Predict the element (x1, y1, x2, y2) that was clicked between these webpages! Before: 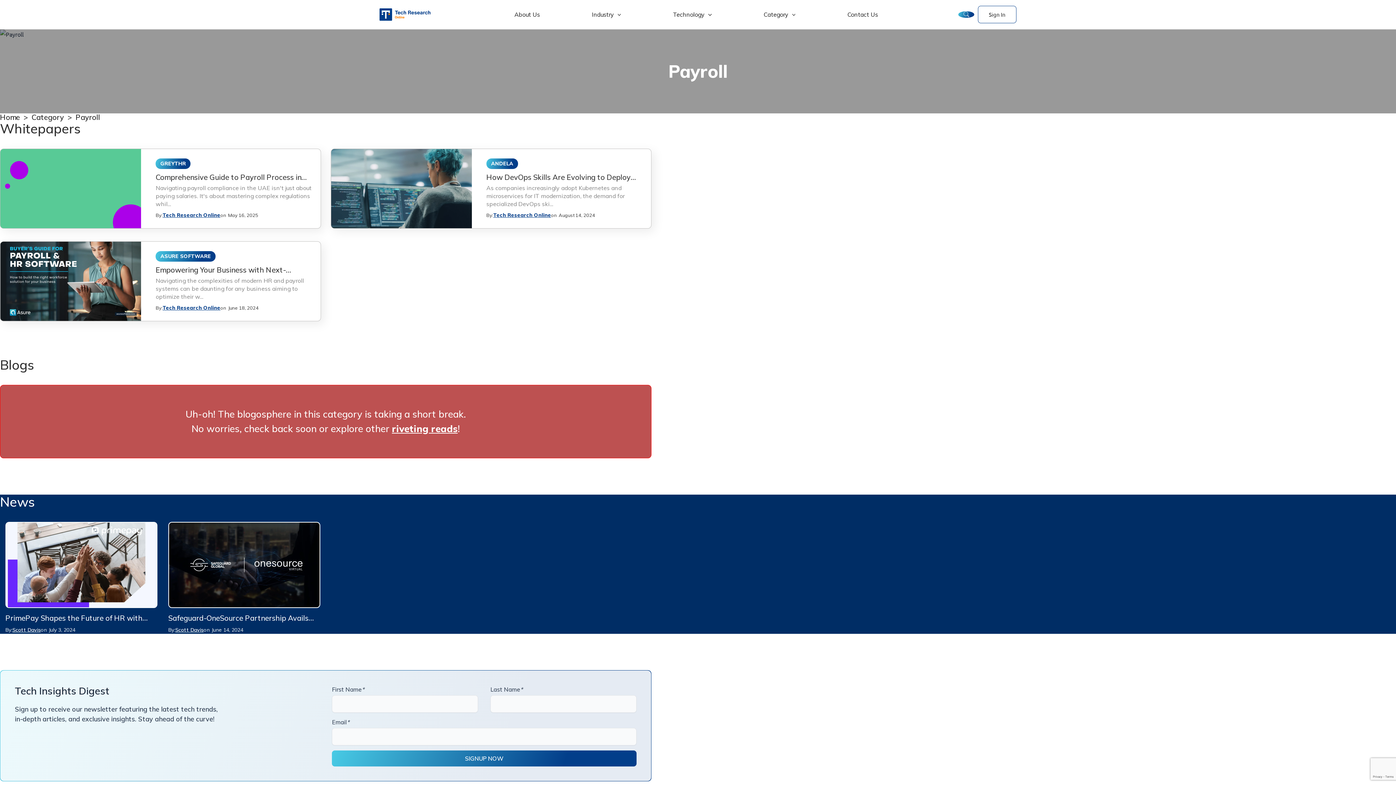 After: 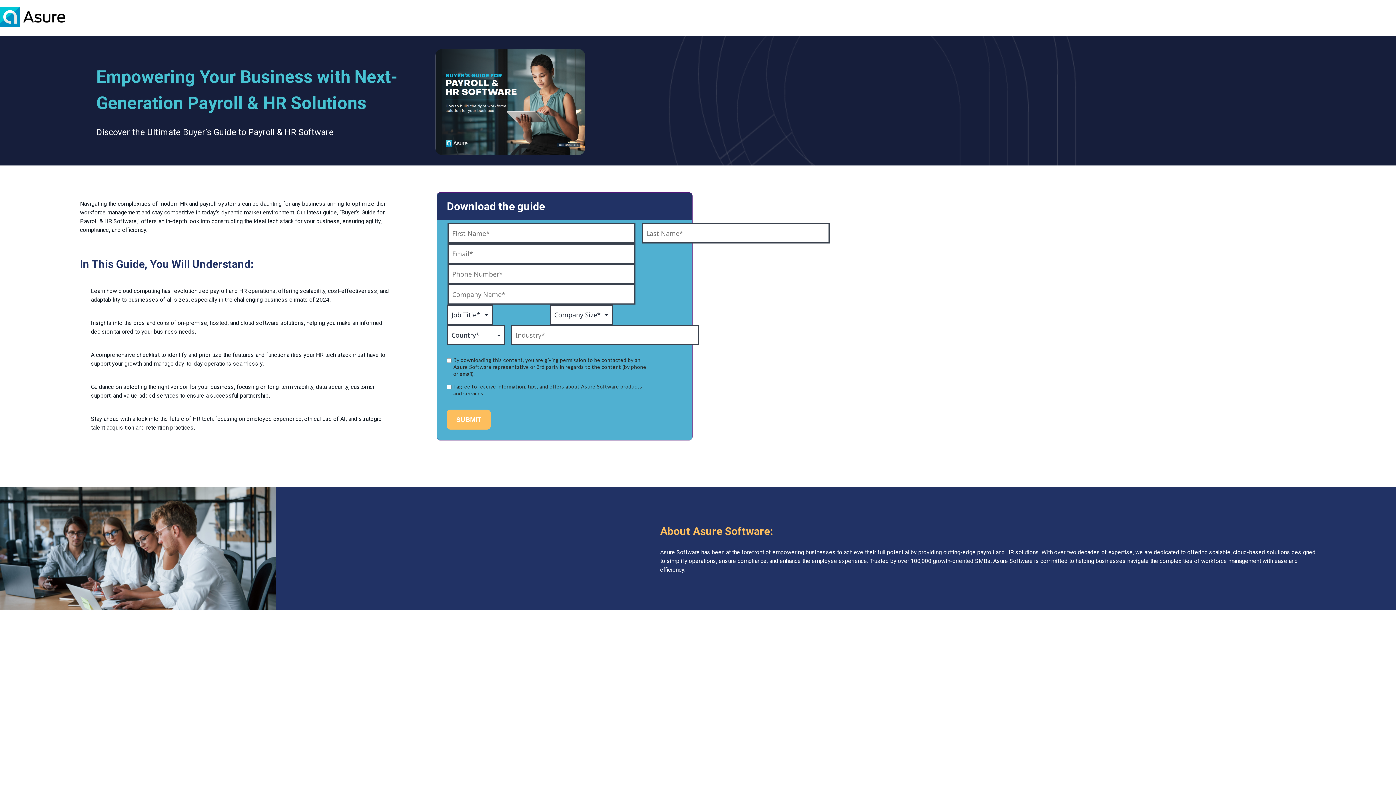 Action: bbox: (0, 276, 141, 284)